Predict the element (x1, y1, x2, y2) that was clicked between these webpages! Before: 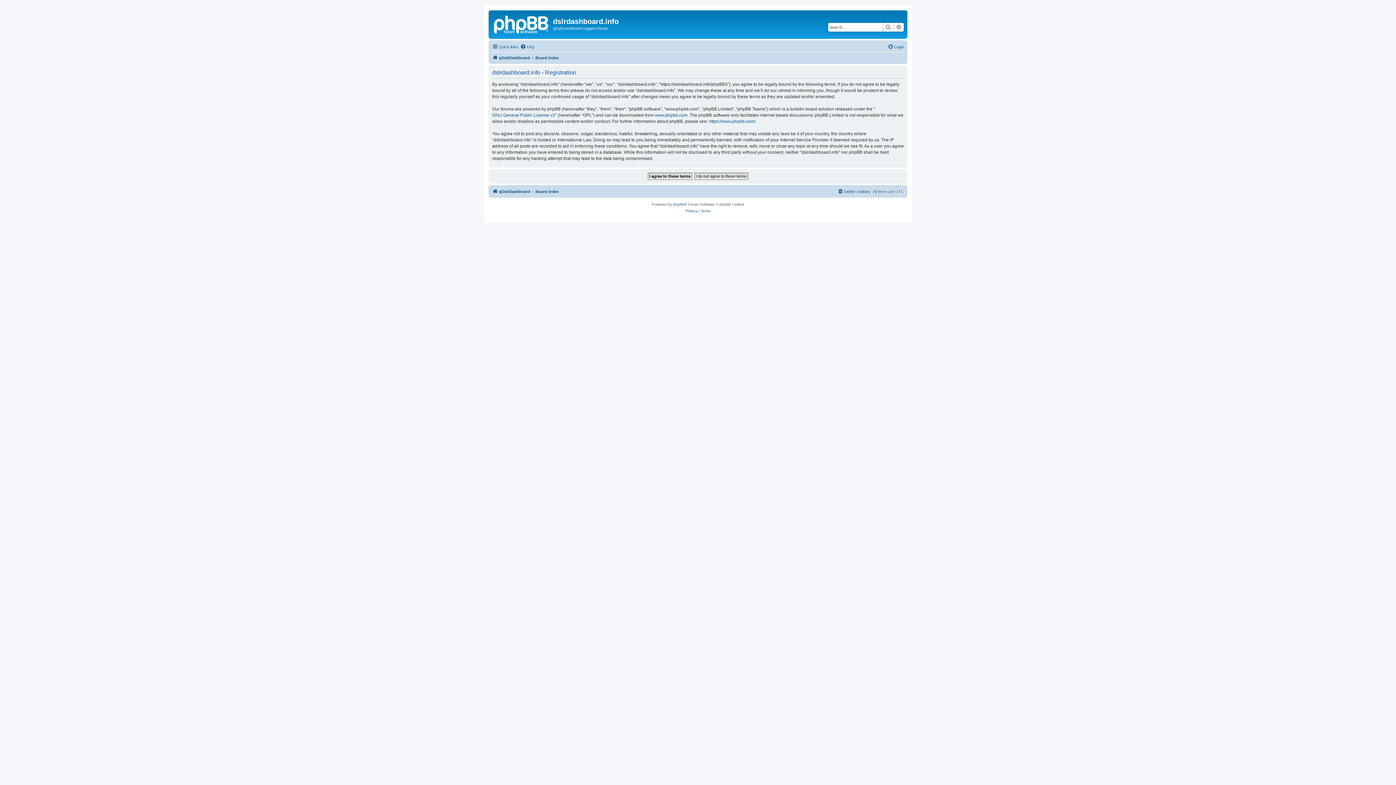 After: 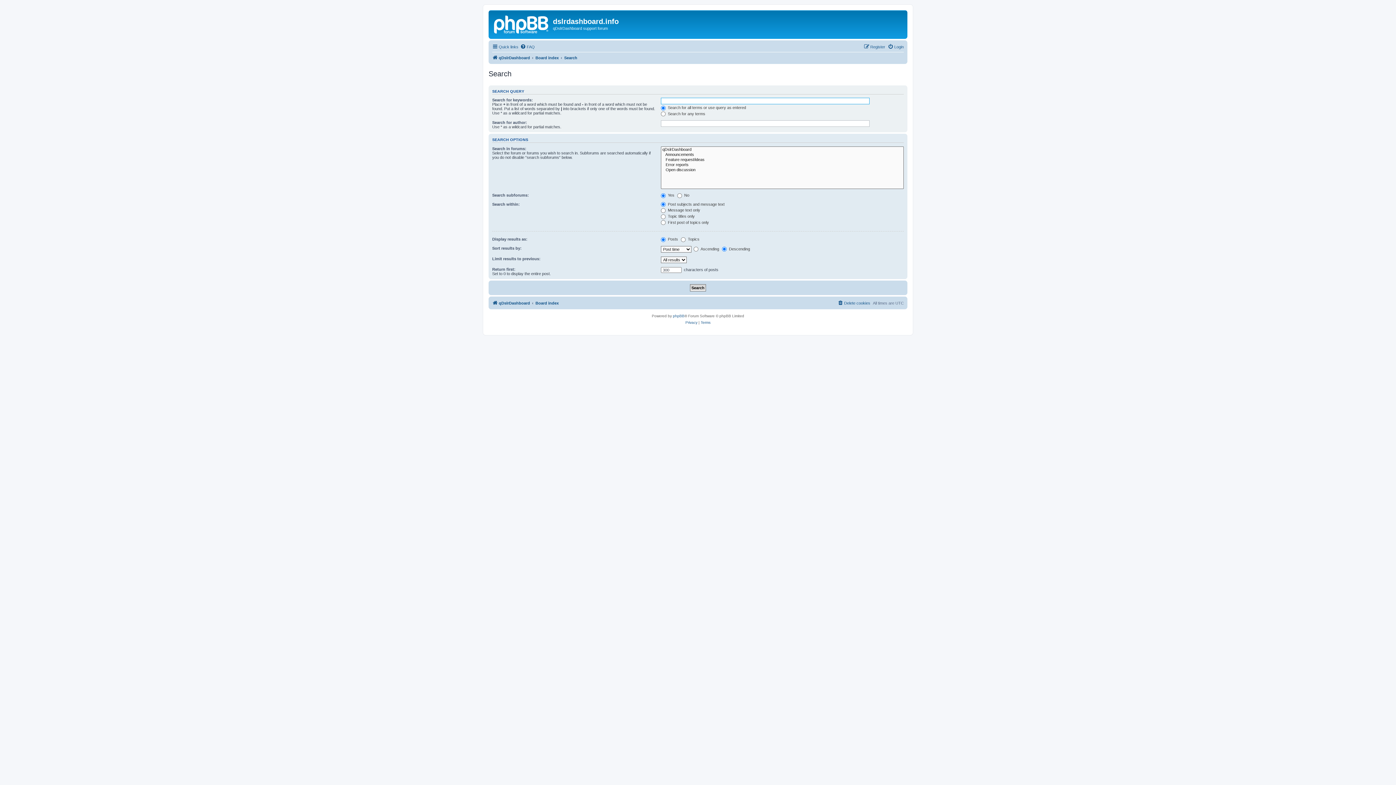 Action: bbox: (893, 22, 904, 31) label: Advanced search